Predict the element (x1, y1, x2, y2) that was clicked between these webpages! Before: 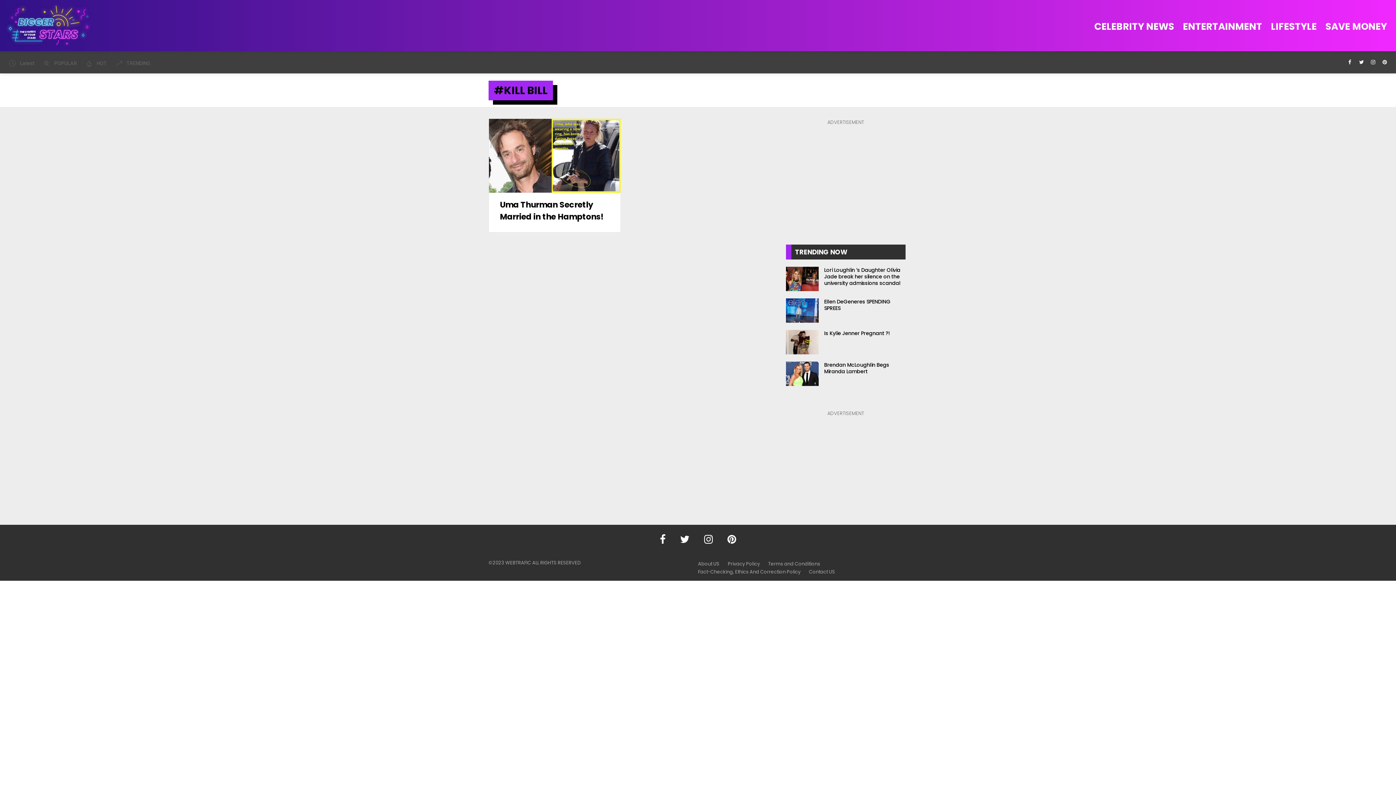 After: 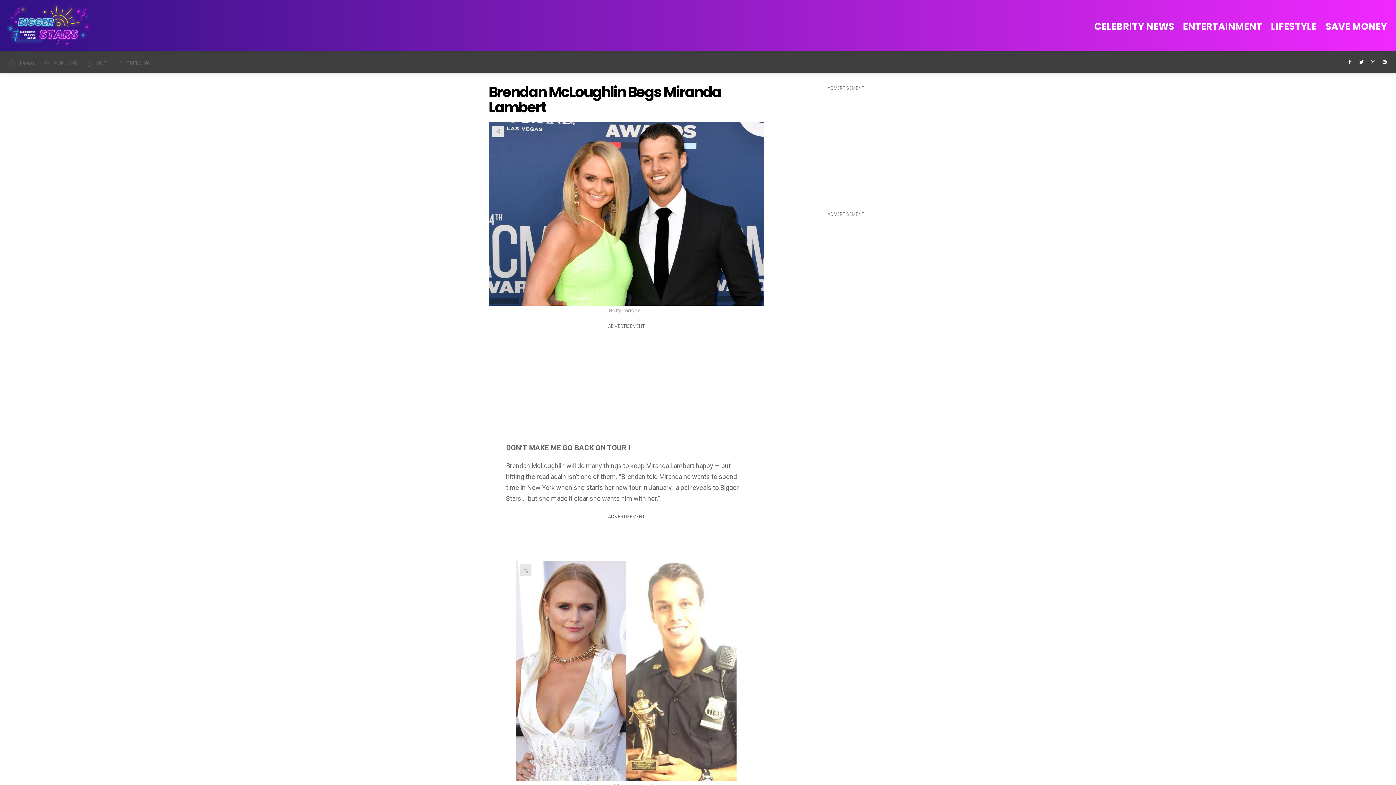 Action: label: Brendan McLoughlin Begs Miranda Lambert bbox: (824, 361, 889, 375)